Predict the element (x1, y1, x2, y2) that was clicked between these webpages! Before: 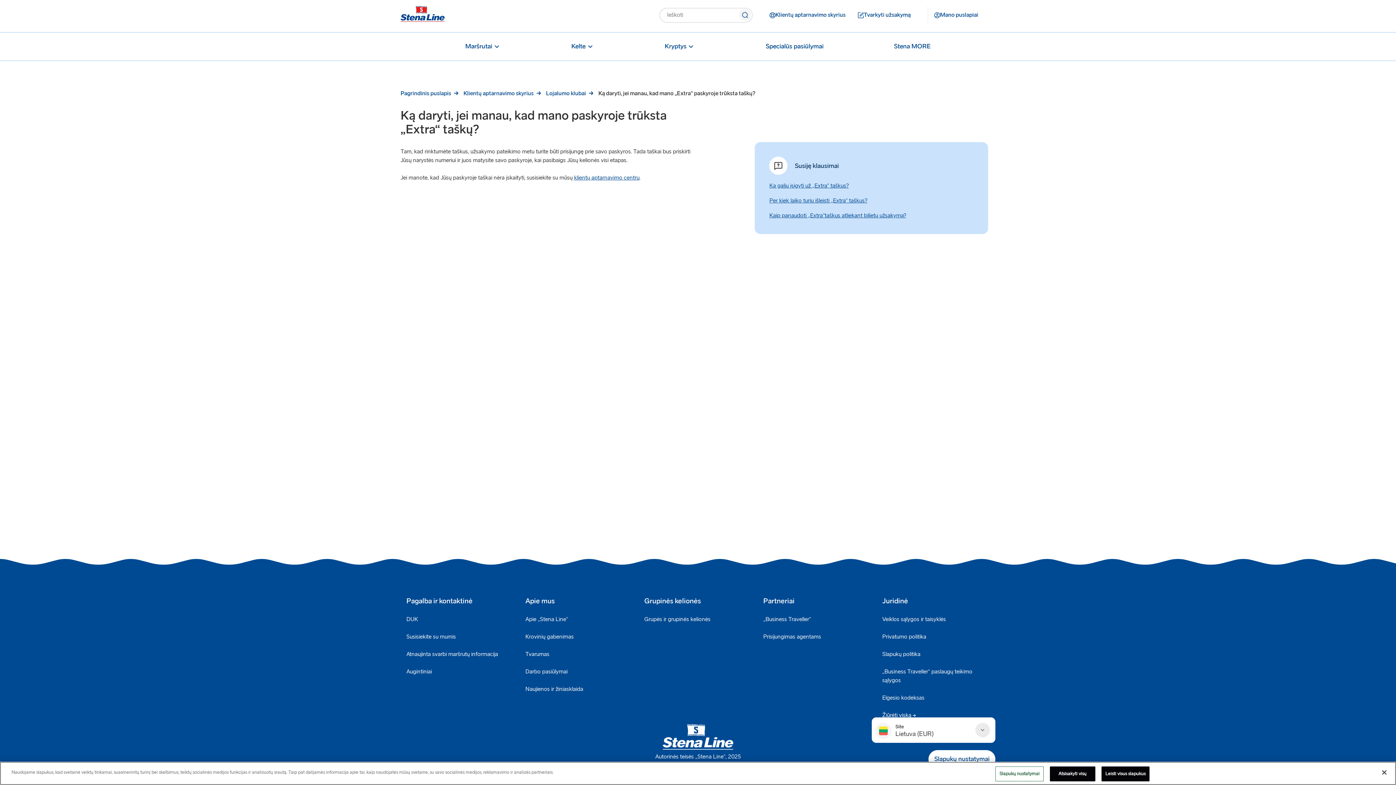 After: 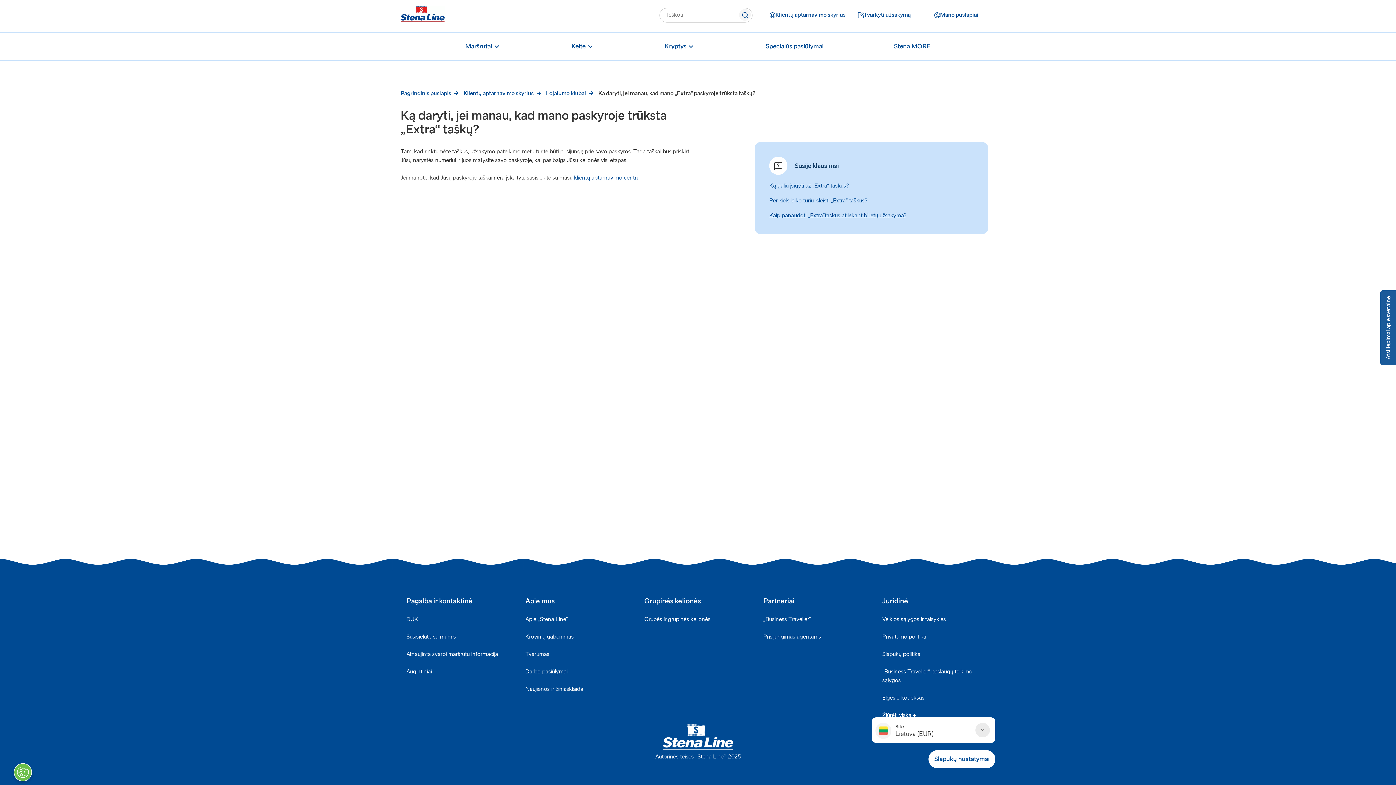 Action: bbox: (1376, 764, 1392, 780) label: Uždaryti